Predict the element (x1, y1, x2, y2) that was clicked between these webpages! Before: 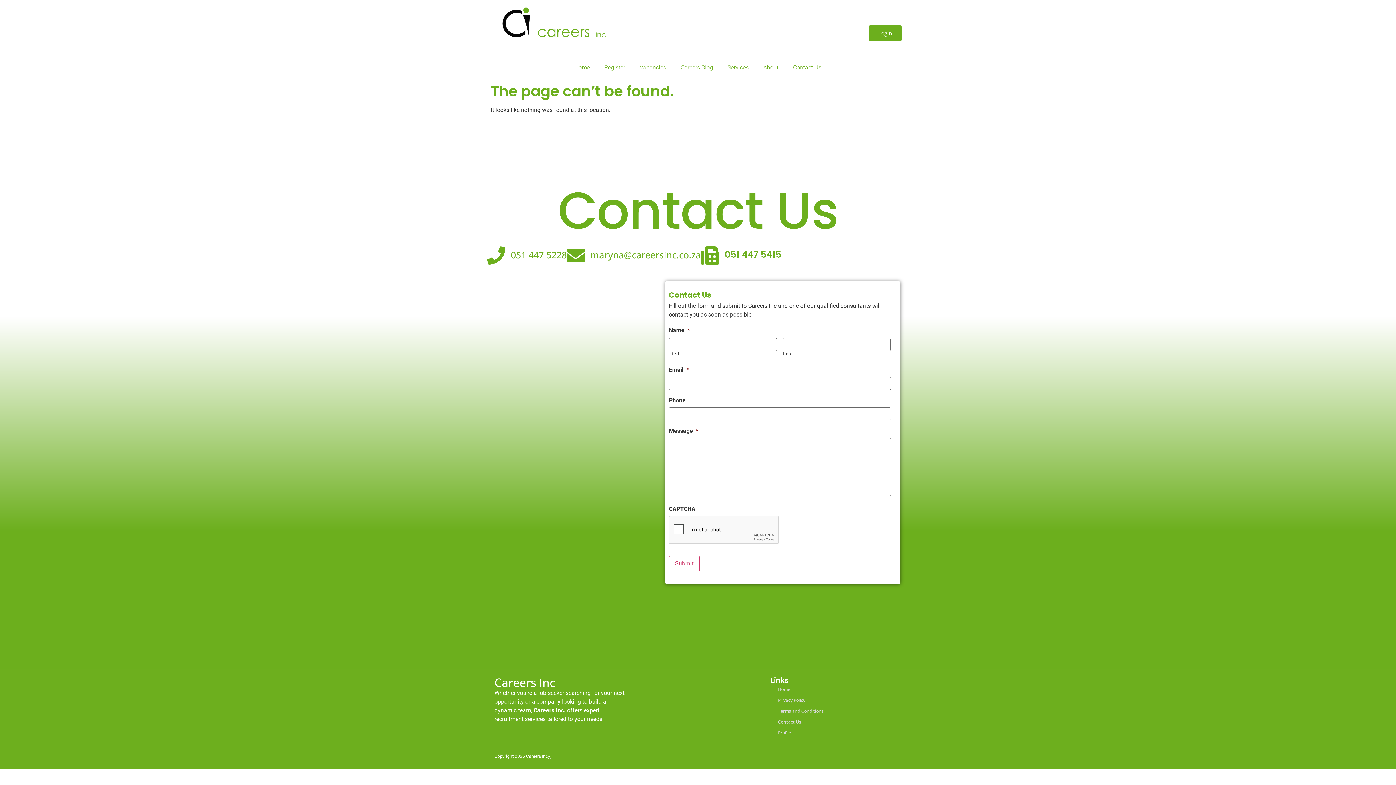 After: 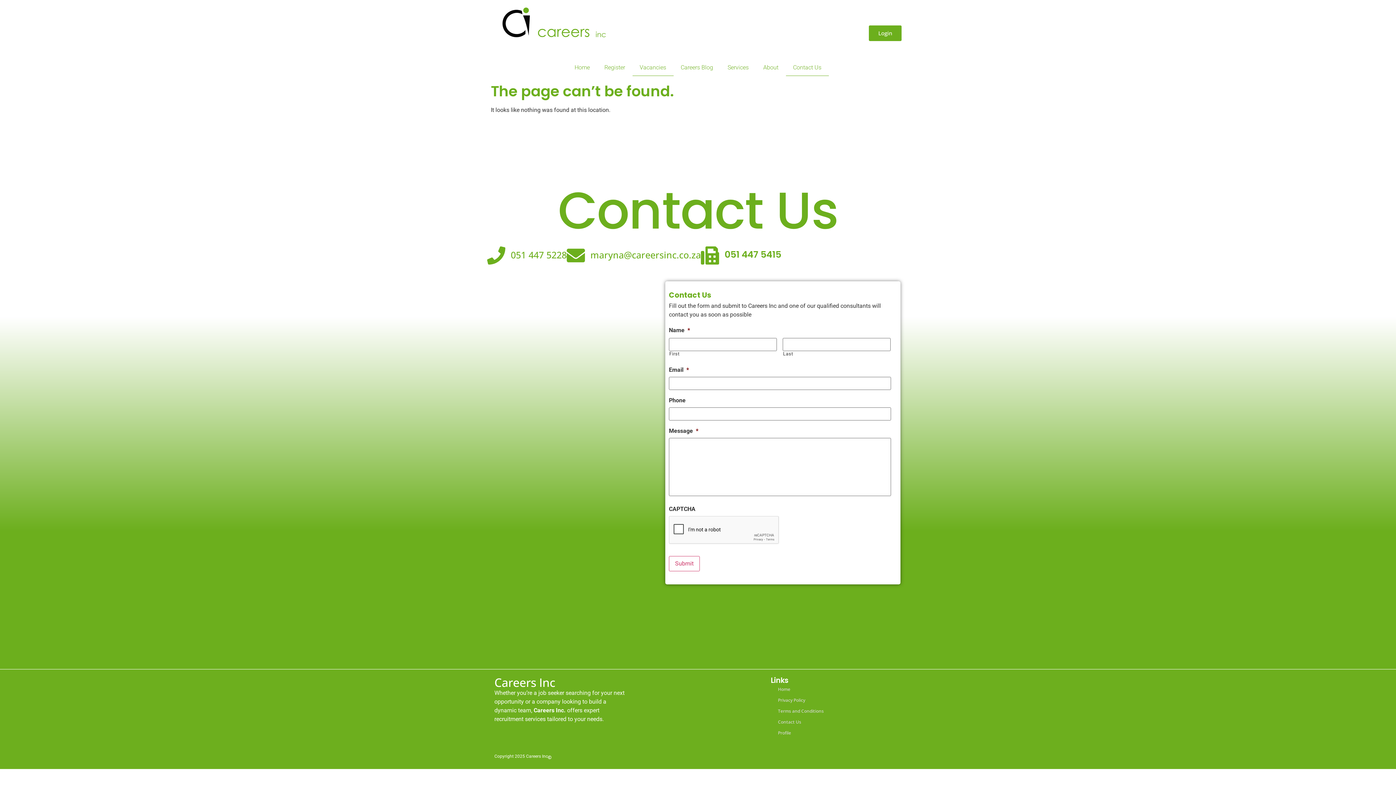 Action: label: Vacancies bbox: (632, 59, 673, 75)